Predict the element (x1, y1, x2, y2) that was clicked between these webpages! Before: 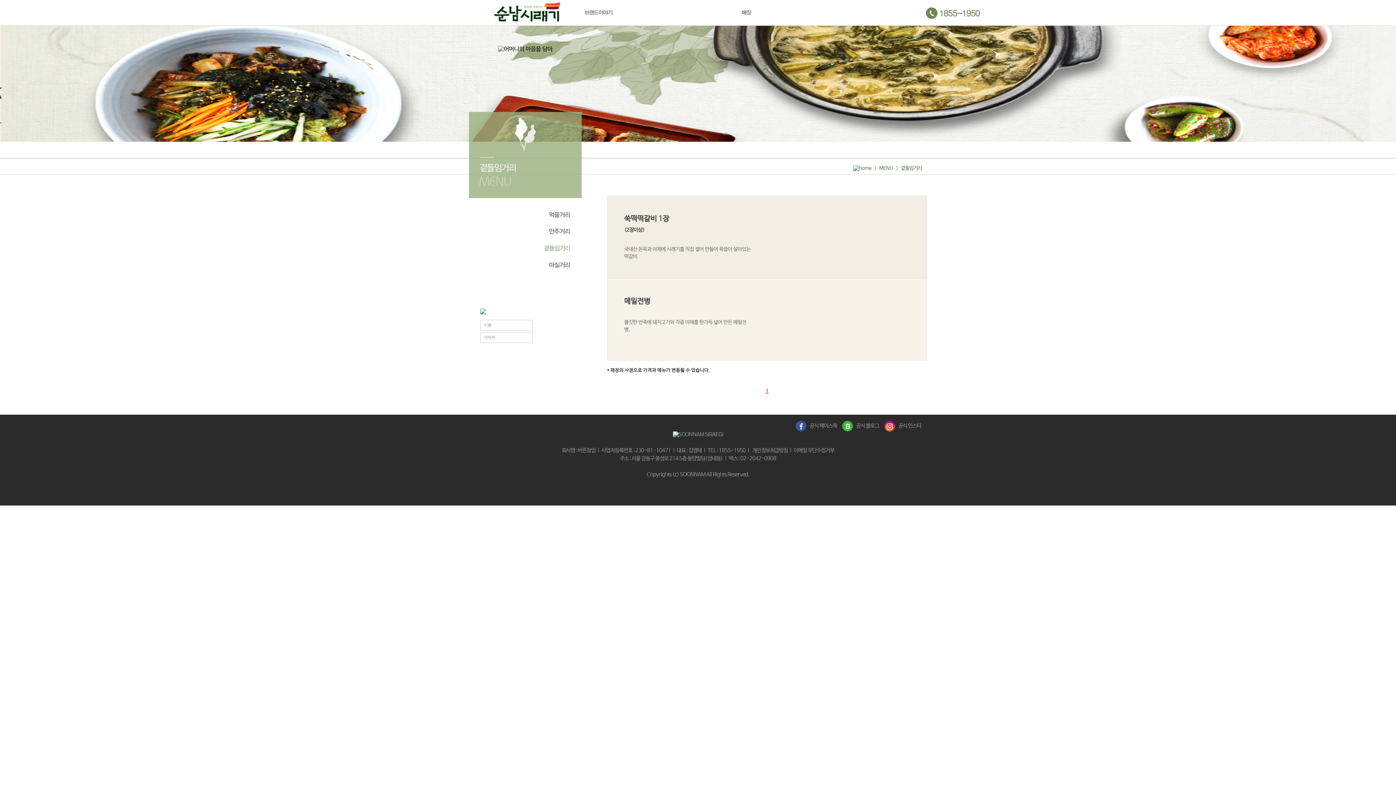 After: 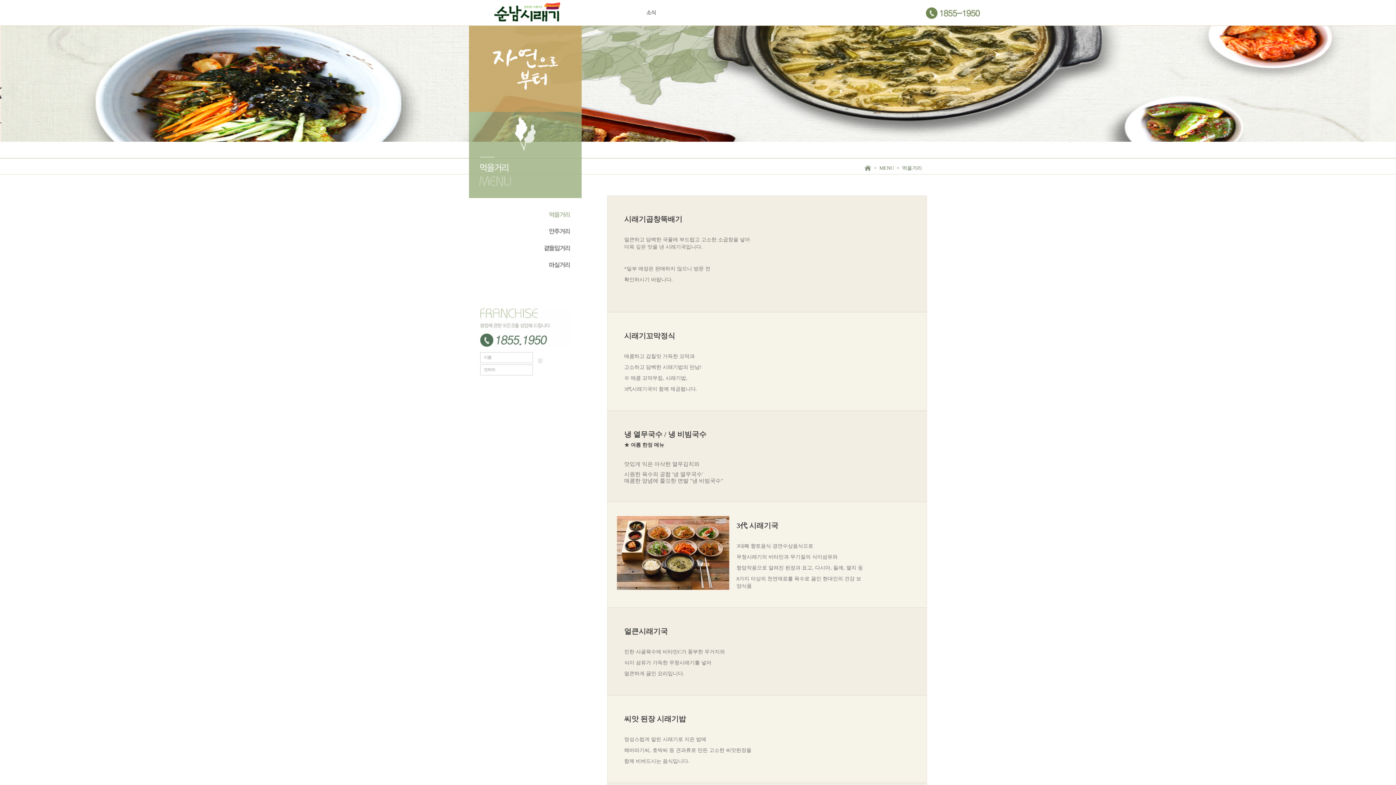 Action: label: menu_01_2먹을거리 bbox: (513, 212, 570, 217)